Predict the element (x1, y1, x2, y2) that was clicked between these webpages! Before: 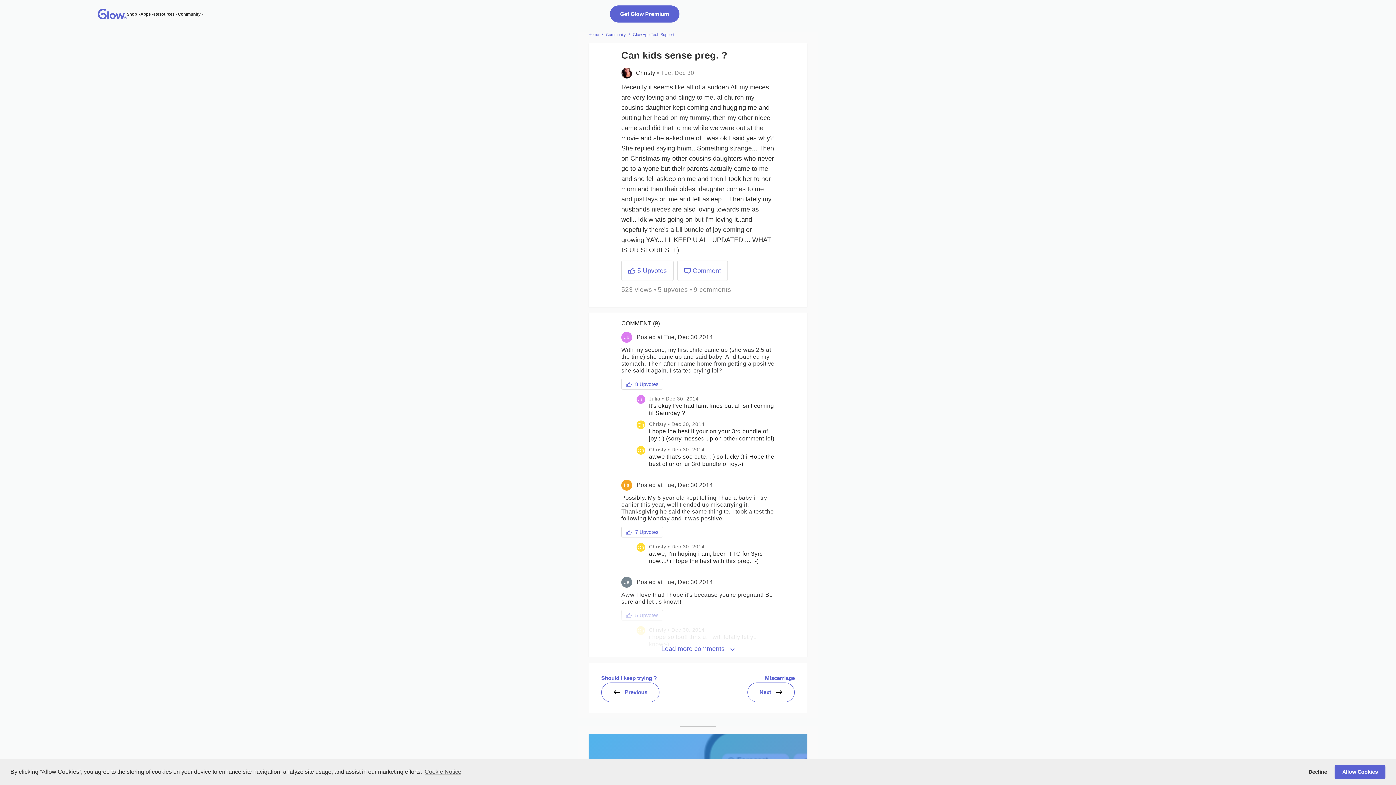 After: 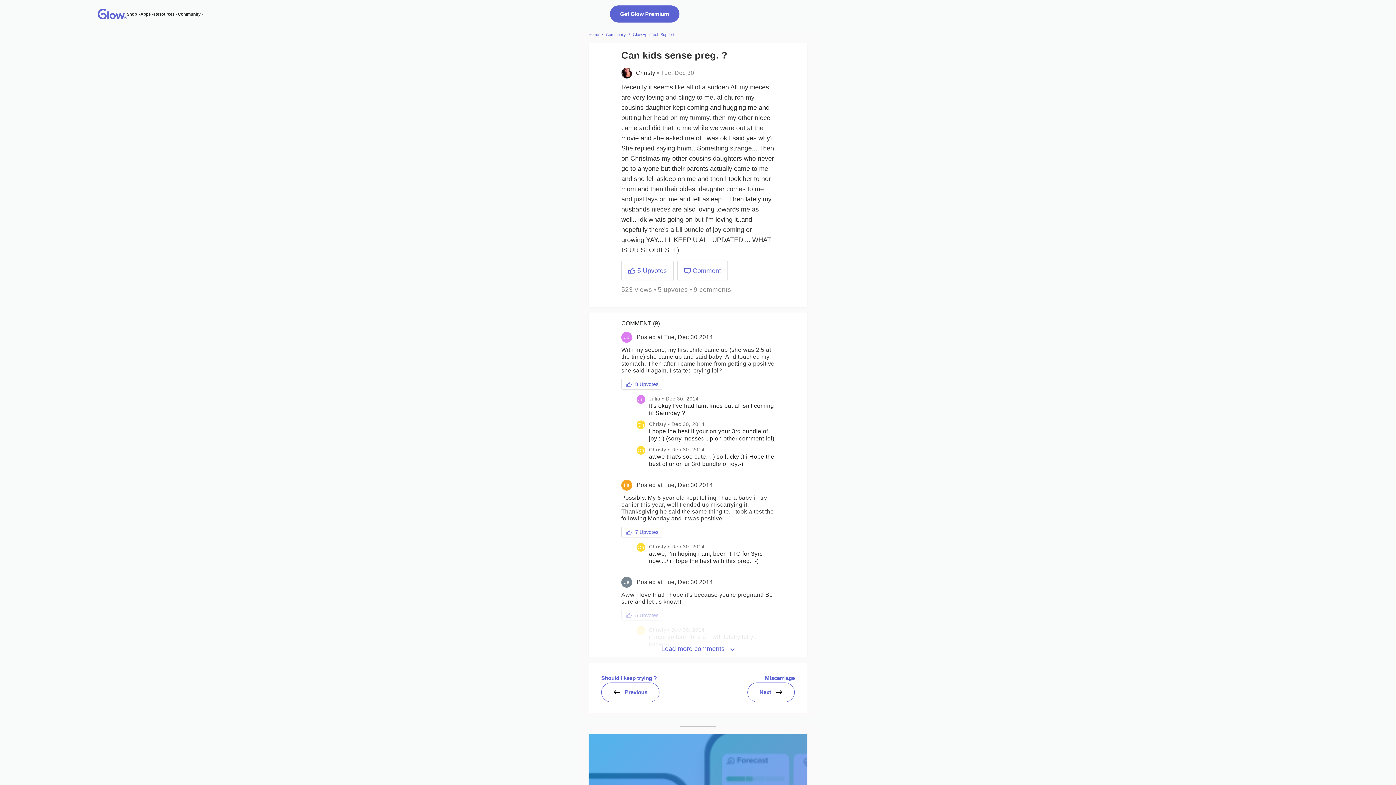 Action: label: deny cookies bbox: (1303, 765, 1332, 779)